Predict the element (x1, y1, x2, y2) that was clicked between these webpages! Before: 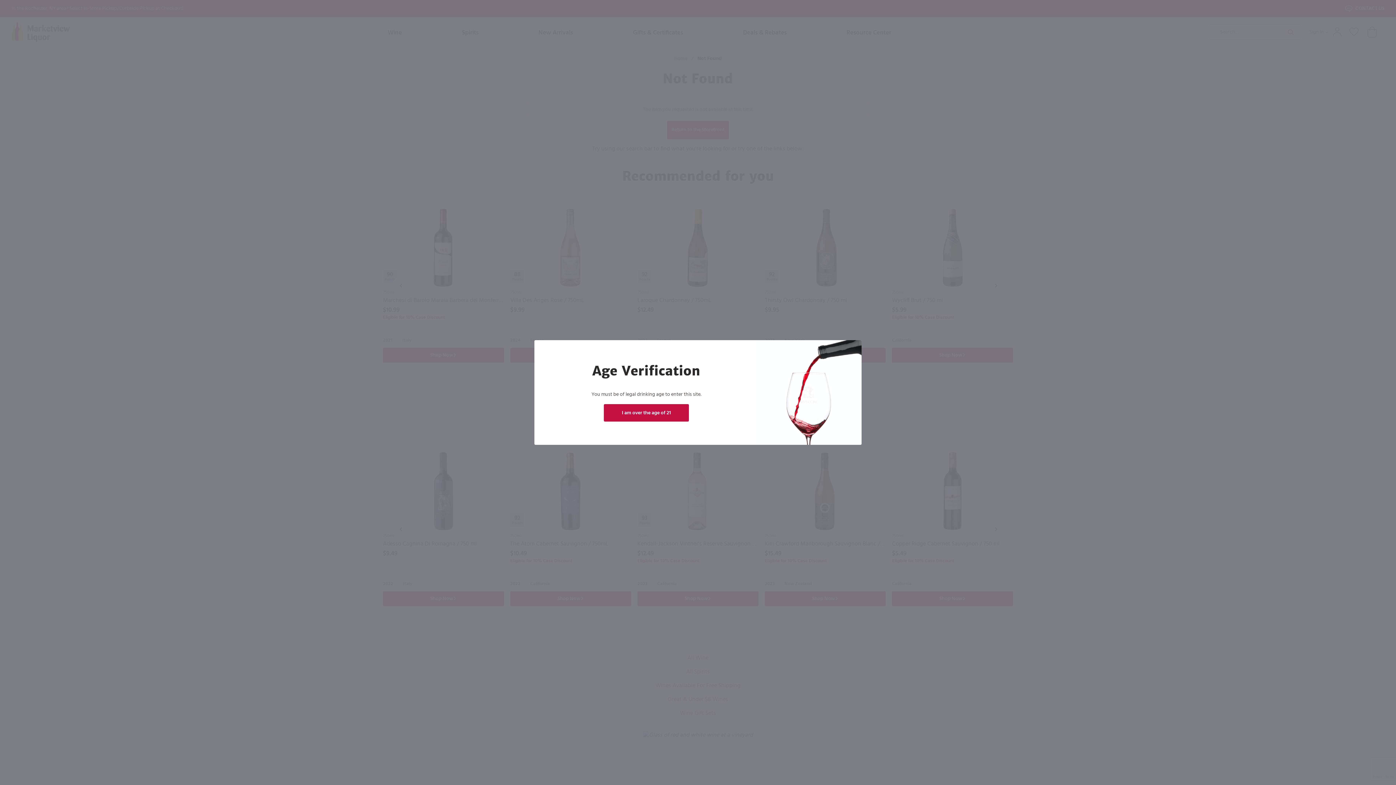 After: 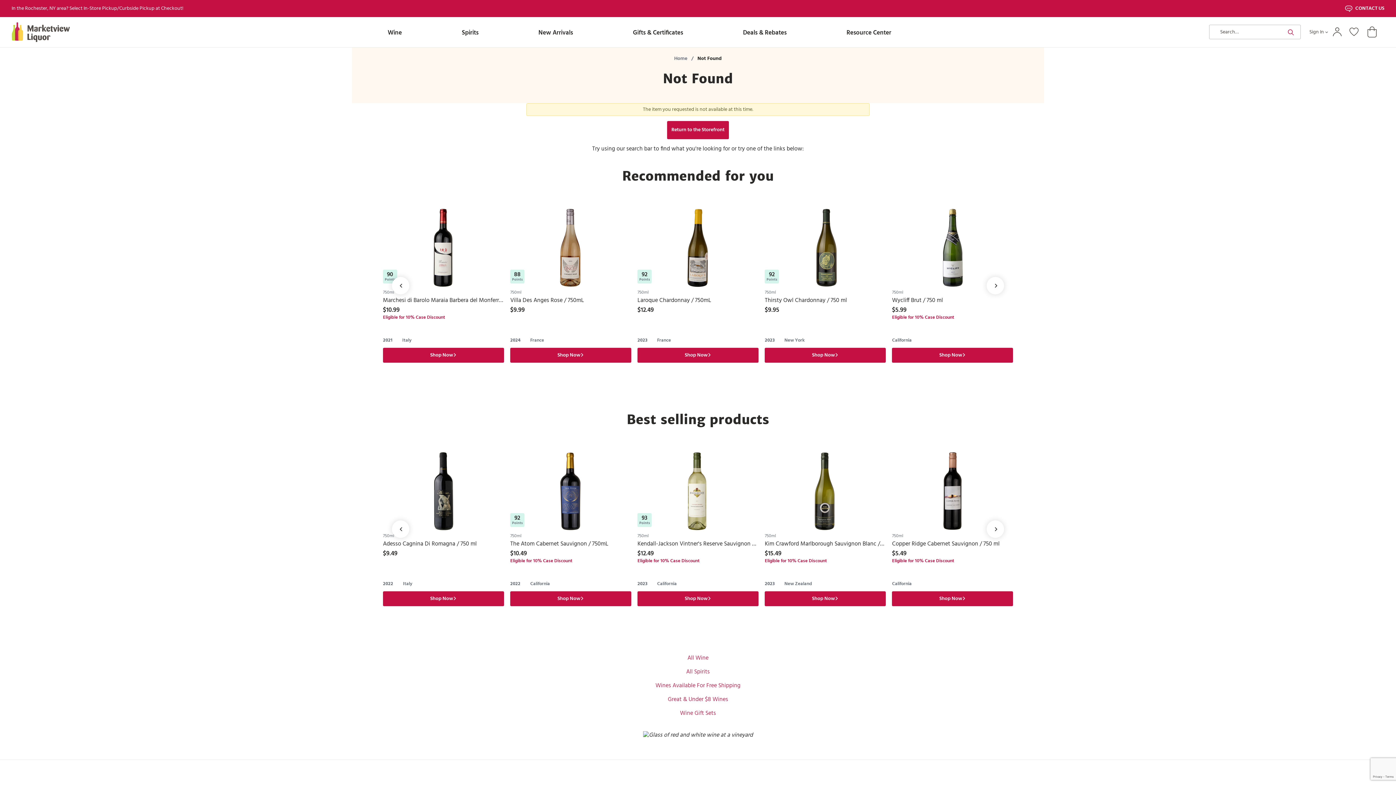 Action: bbox: (604, 404, 689, 421) label: I am over the age of 21